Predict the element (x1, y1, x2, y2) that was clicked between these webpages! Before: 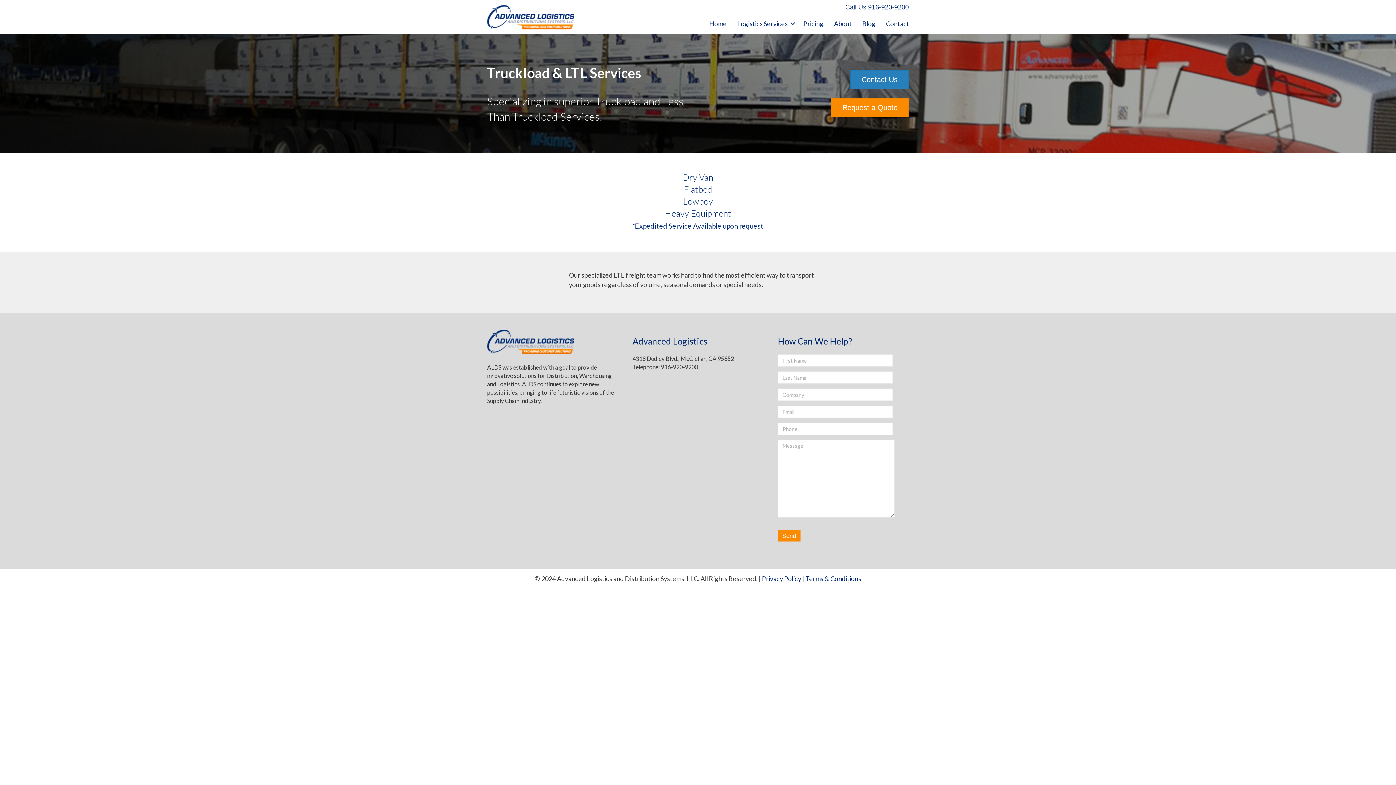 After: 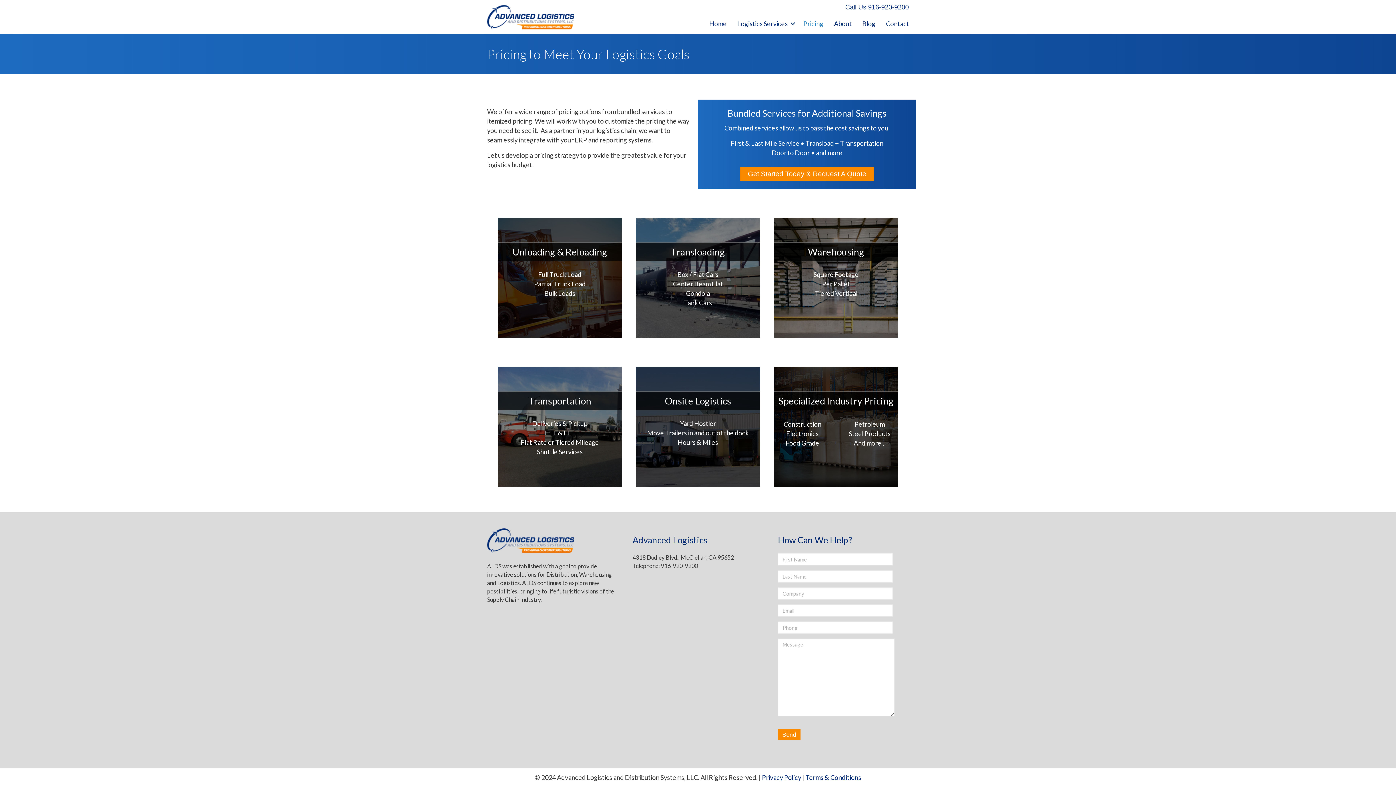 Action: label: Pricing bbox: (798, 15, 828, 32)